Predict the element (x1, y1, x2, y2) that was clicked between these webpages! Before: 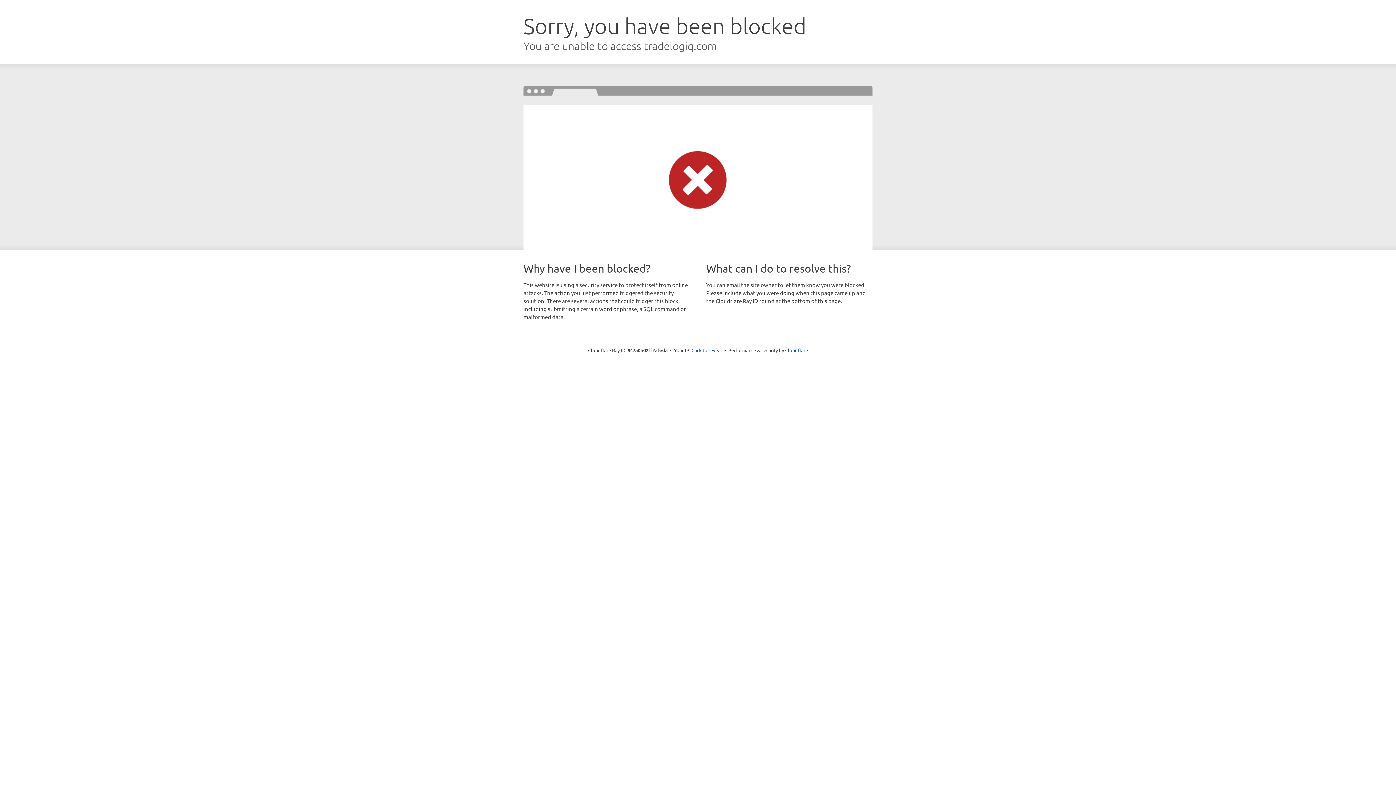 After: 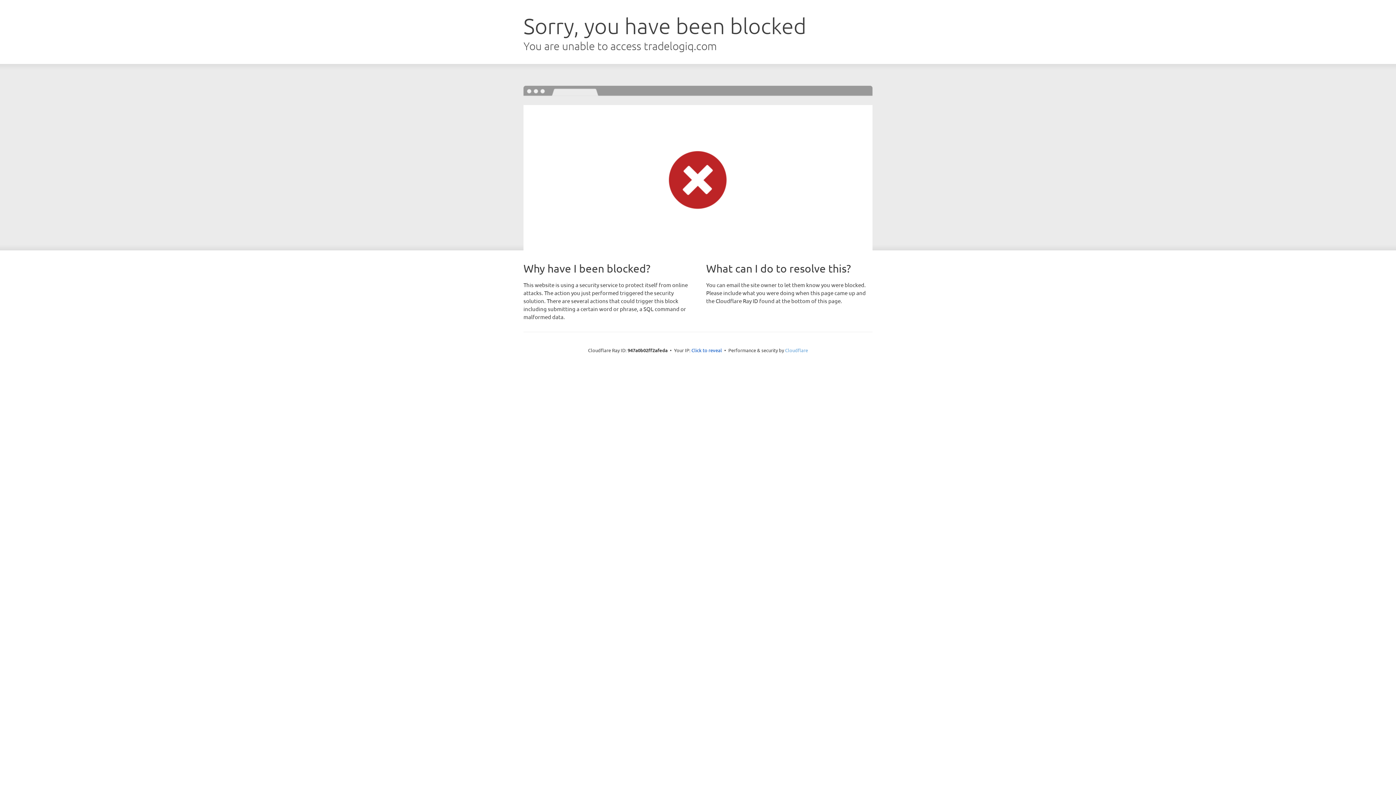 Action: bbox: (785, 347, 808, 353) label: Cloudflare